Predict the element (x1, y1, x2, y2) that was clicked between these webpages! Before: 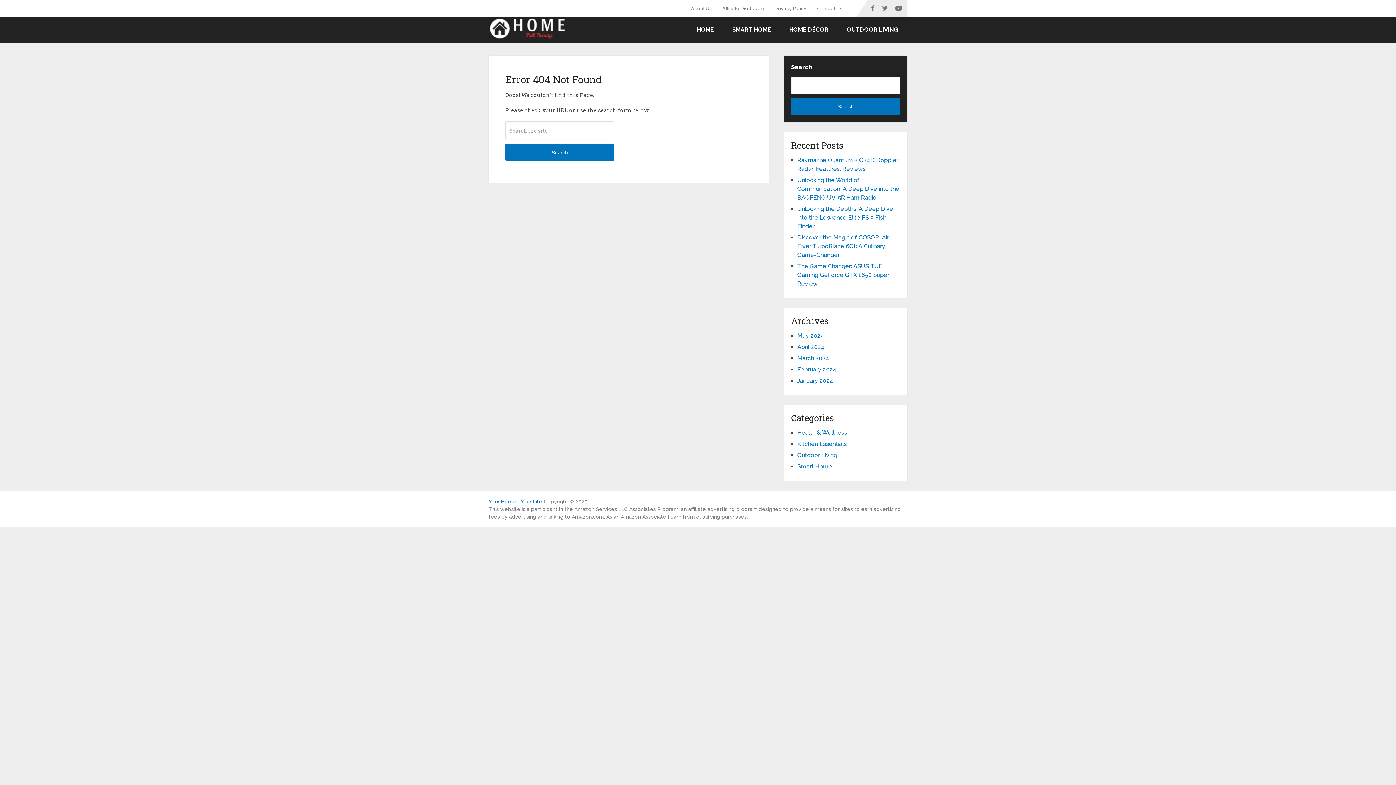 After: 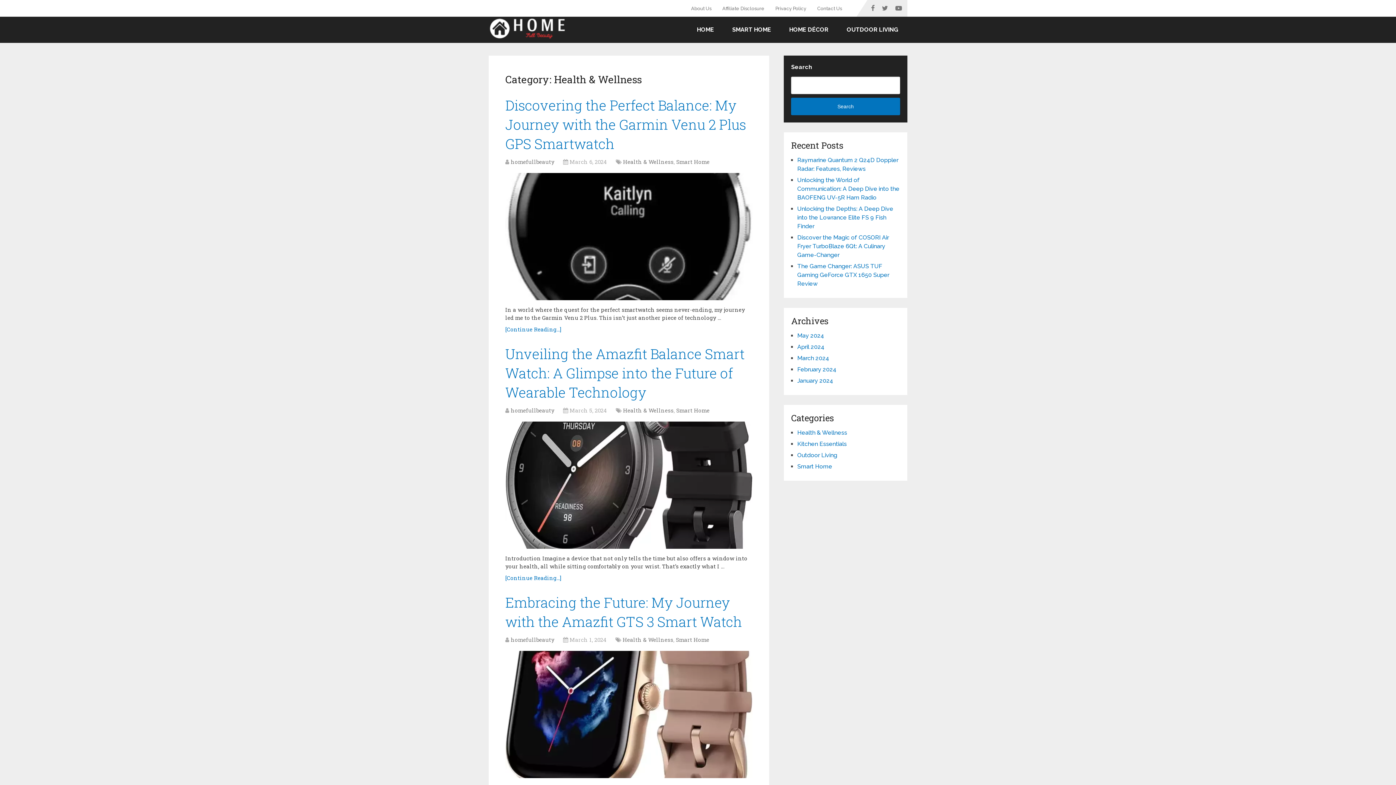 Action: bbox: (797, 429, 847, 436) label: Health & Wellness